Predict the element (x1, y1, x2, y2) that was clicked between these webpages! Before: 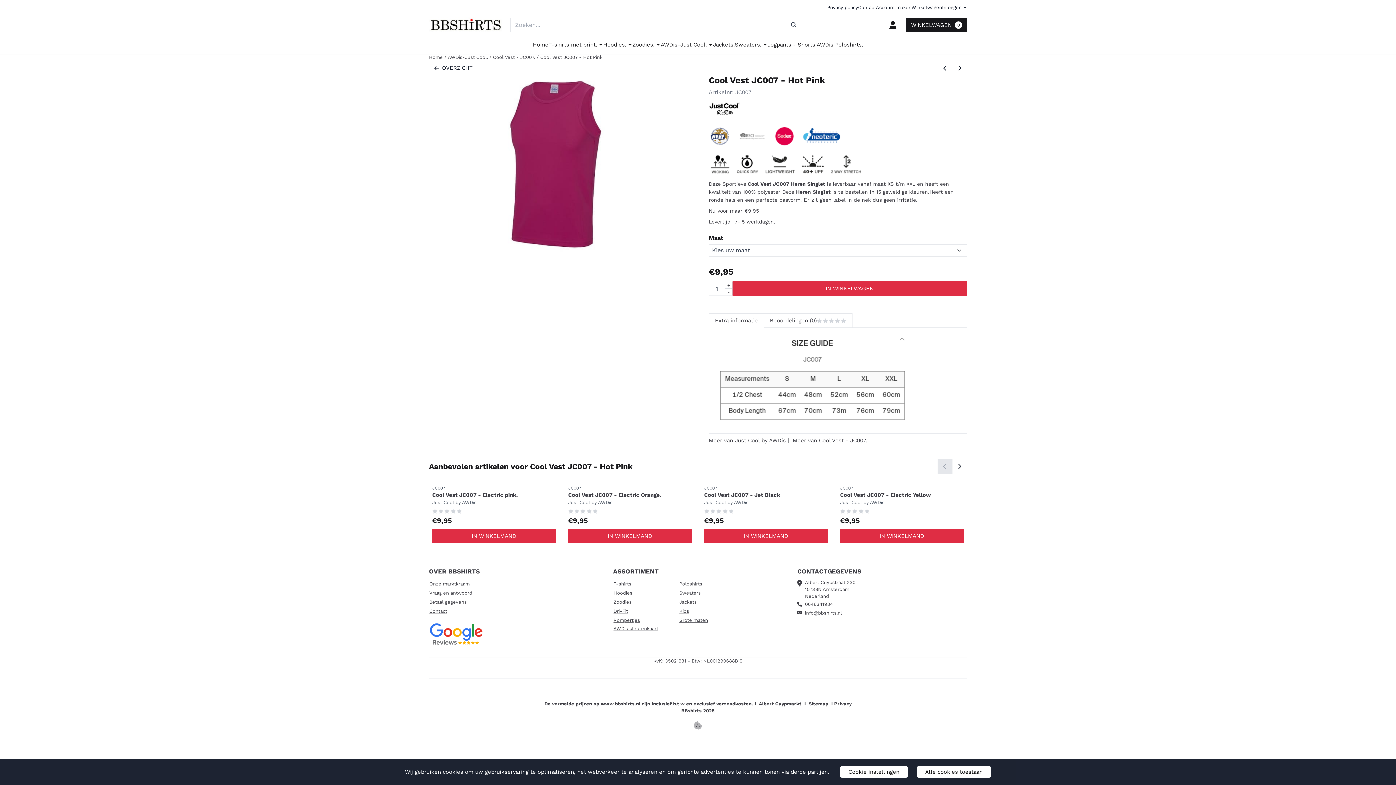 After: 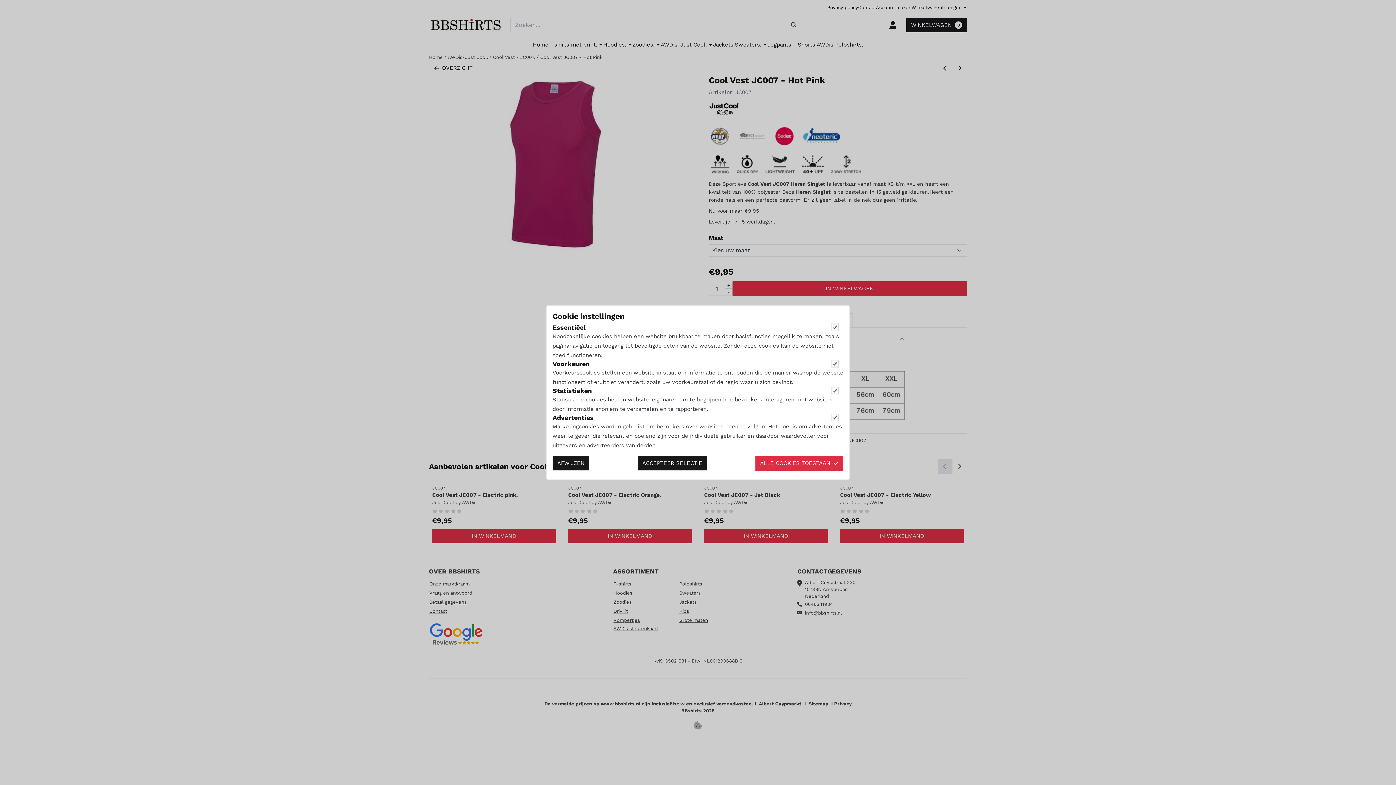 Action: bbox: (840, 766, 907, 778) label: Cookie instellingen